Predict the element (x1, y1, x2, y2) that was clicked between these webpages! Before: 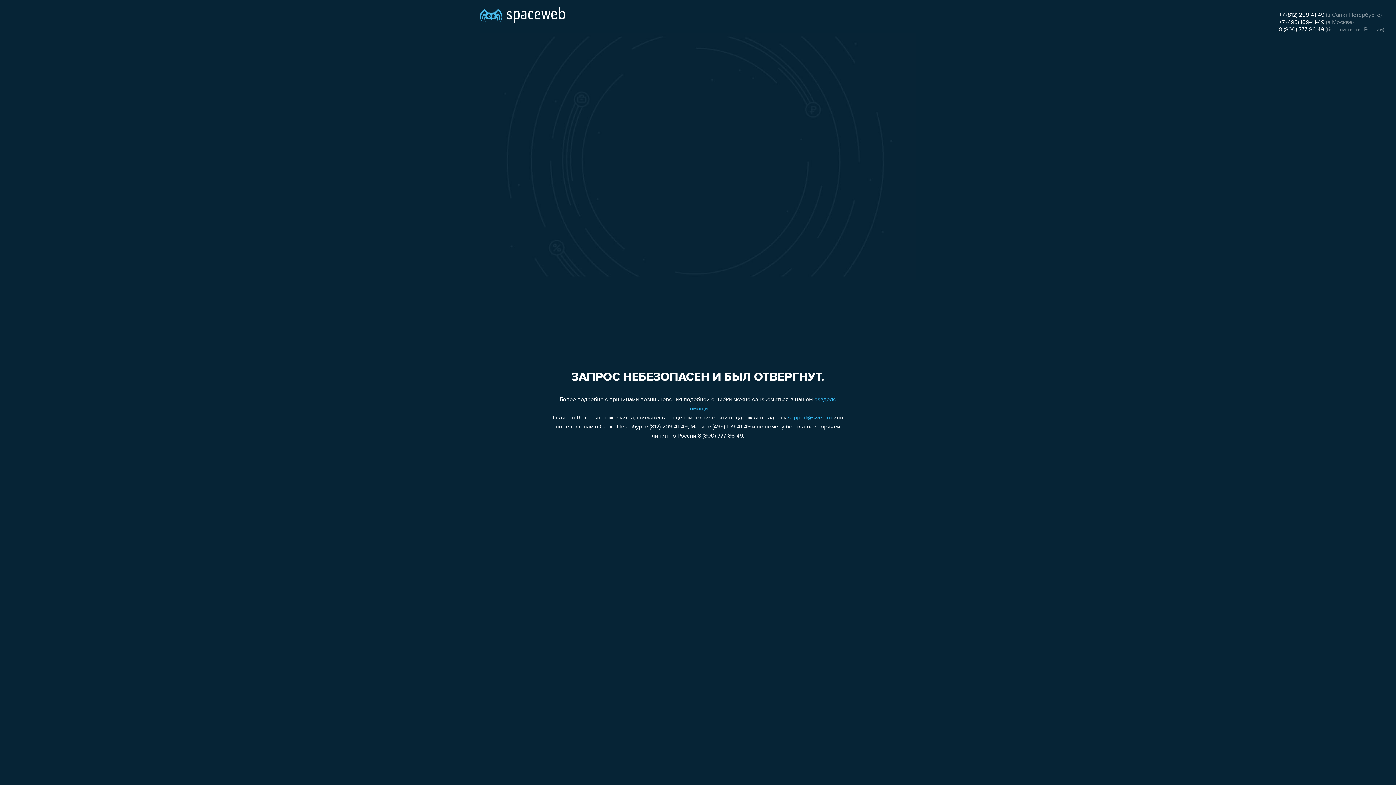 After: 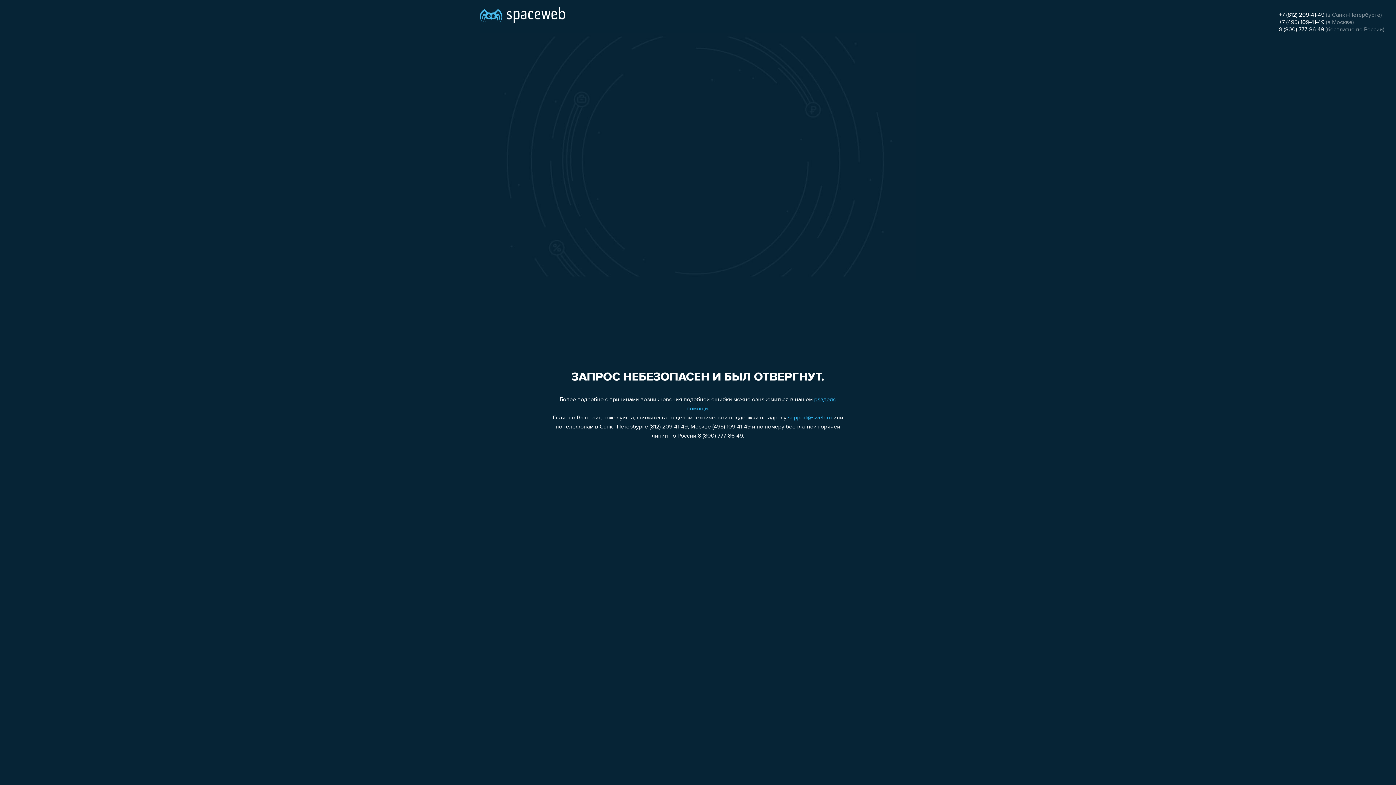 Action: bbox: (1279, 12, 1324, 18) label: +7 (812) 209-41-49